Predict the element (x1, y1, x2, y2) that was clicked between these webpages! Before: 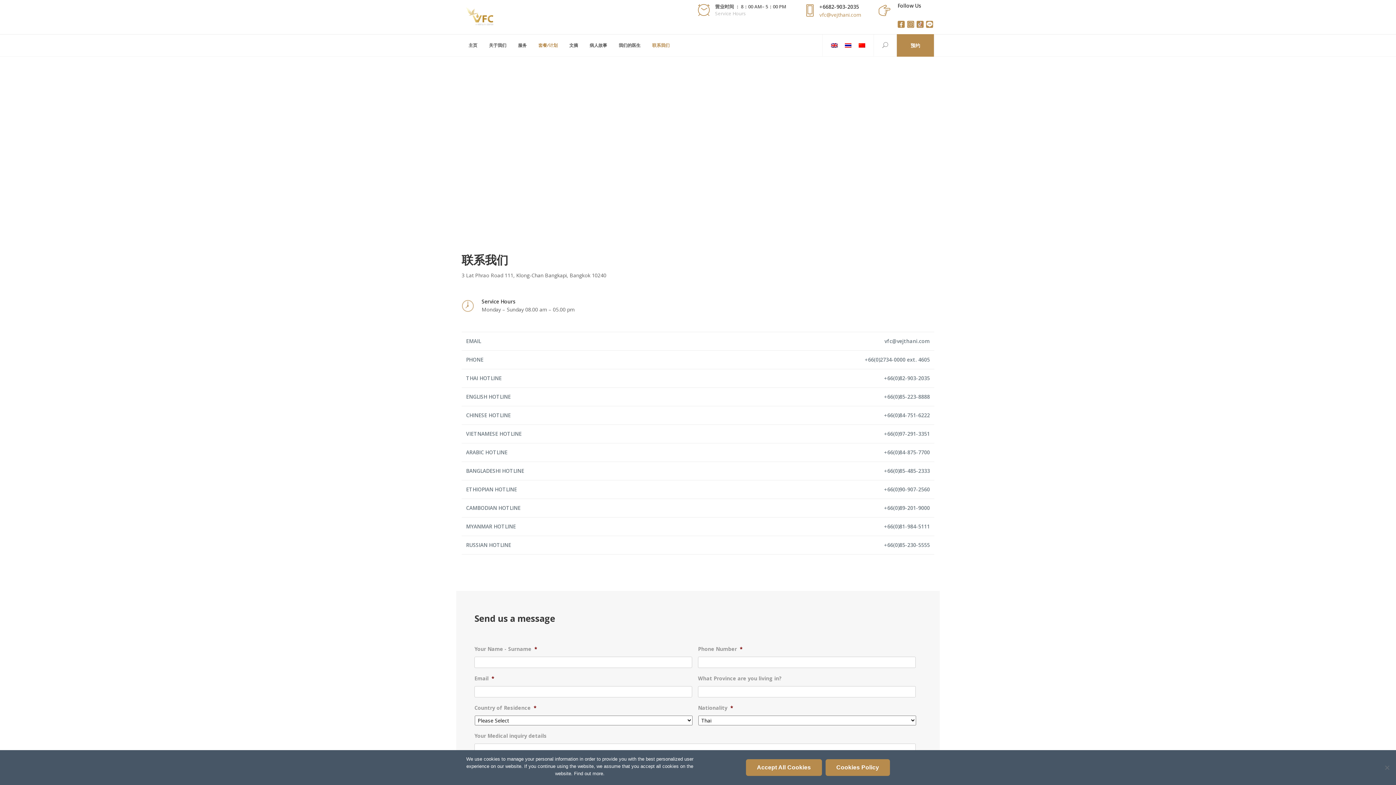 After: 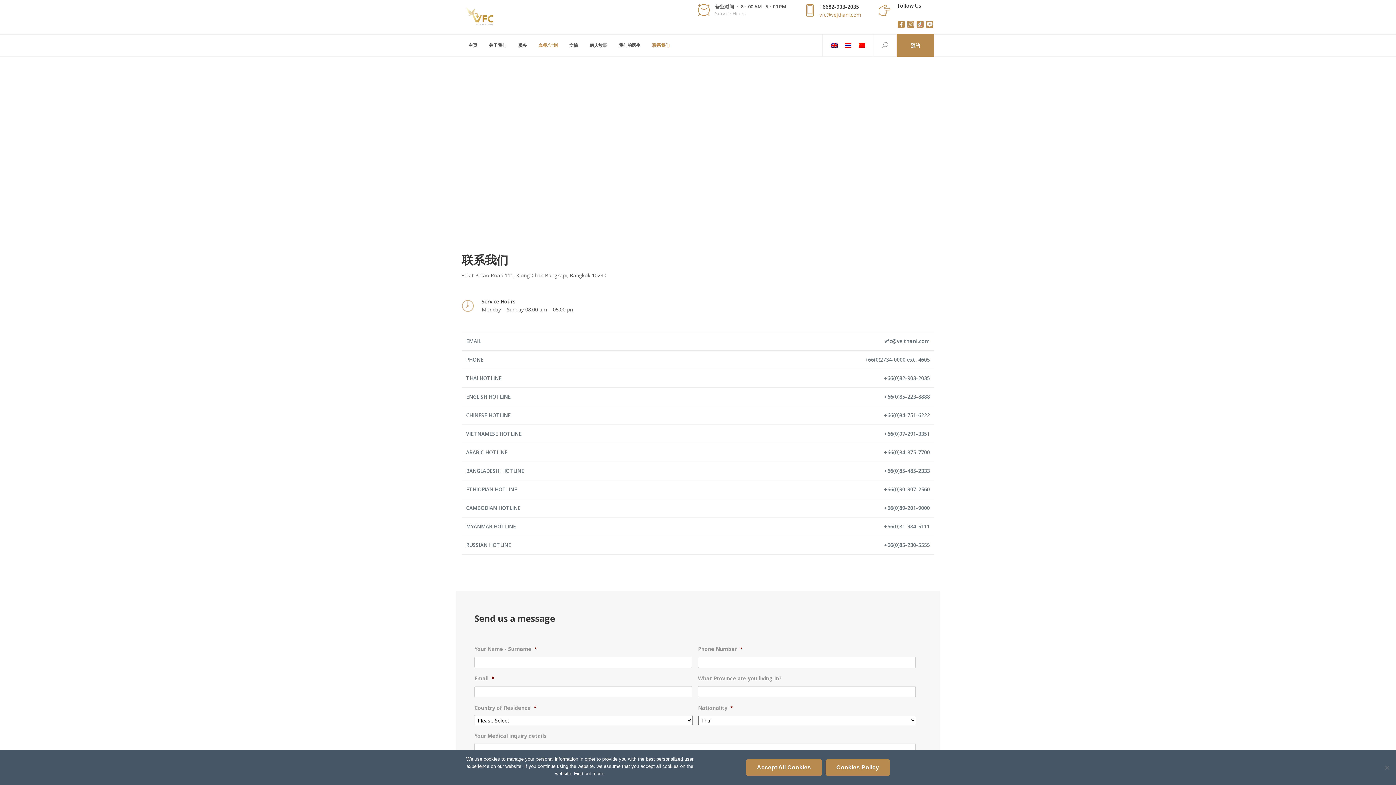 Action: bbox: (858, 43, 865, 47)